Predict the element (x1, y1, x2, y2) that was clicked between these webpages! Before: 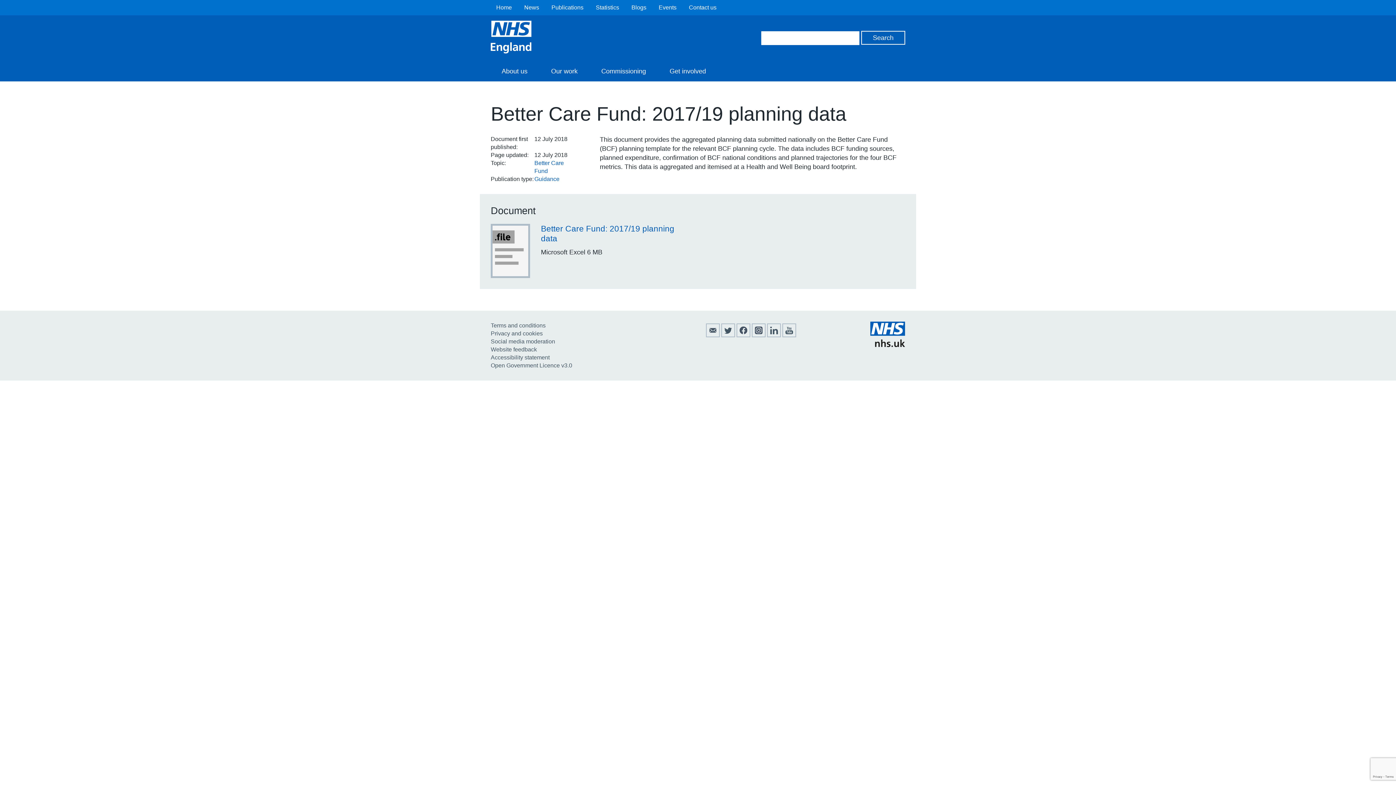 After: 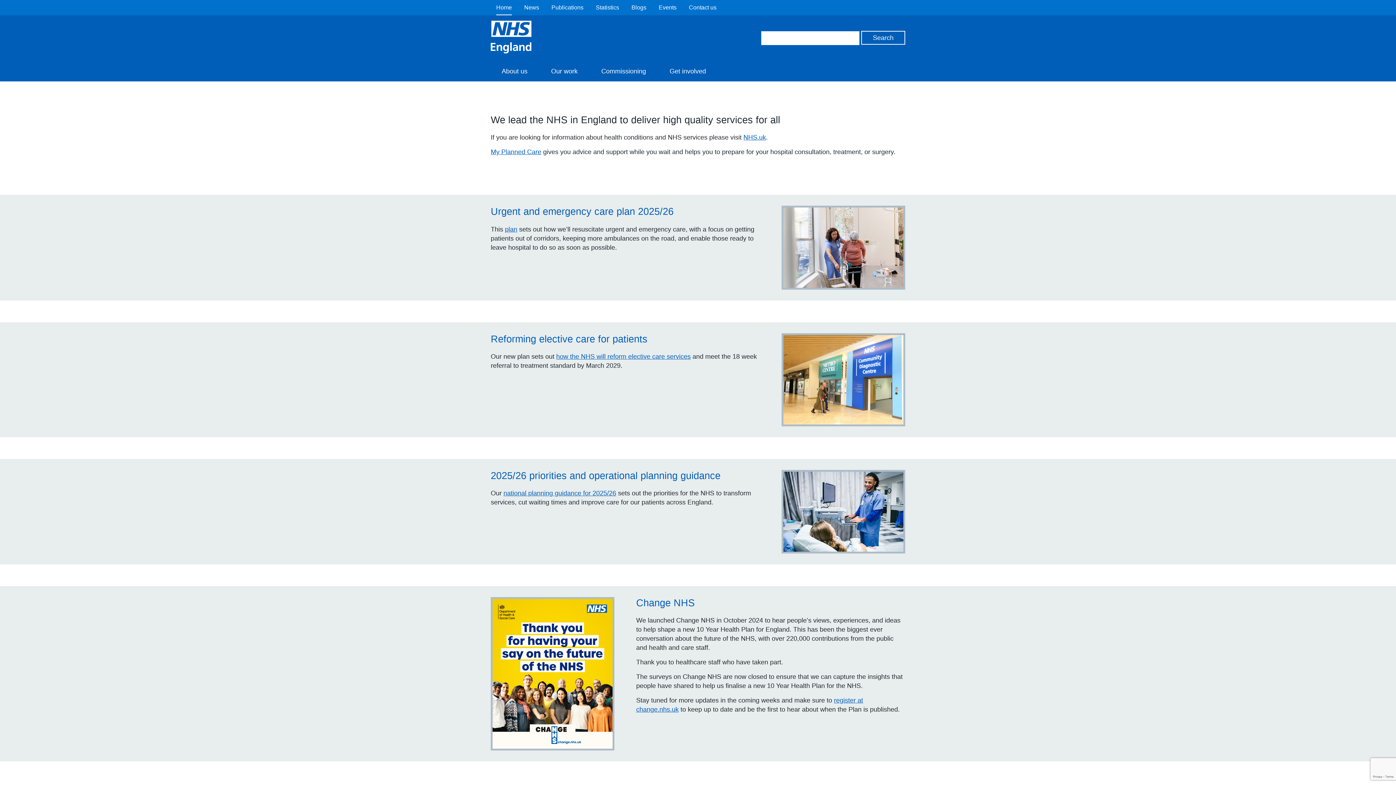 Action: label: Home bbox: (496, 3, 512, 11)